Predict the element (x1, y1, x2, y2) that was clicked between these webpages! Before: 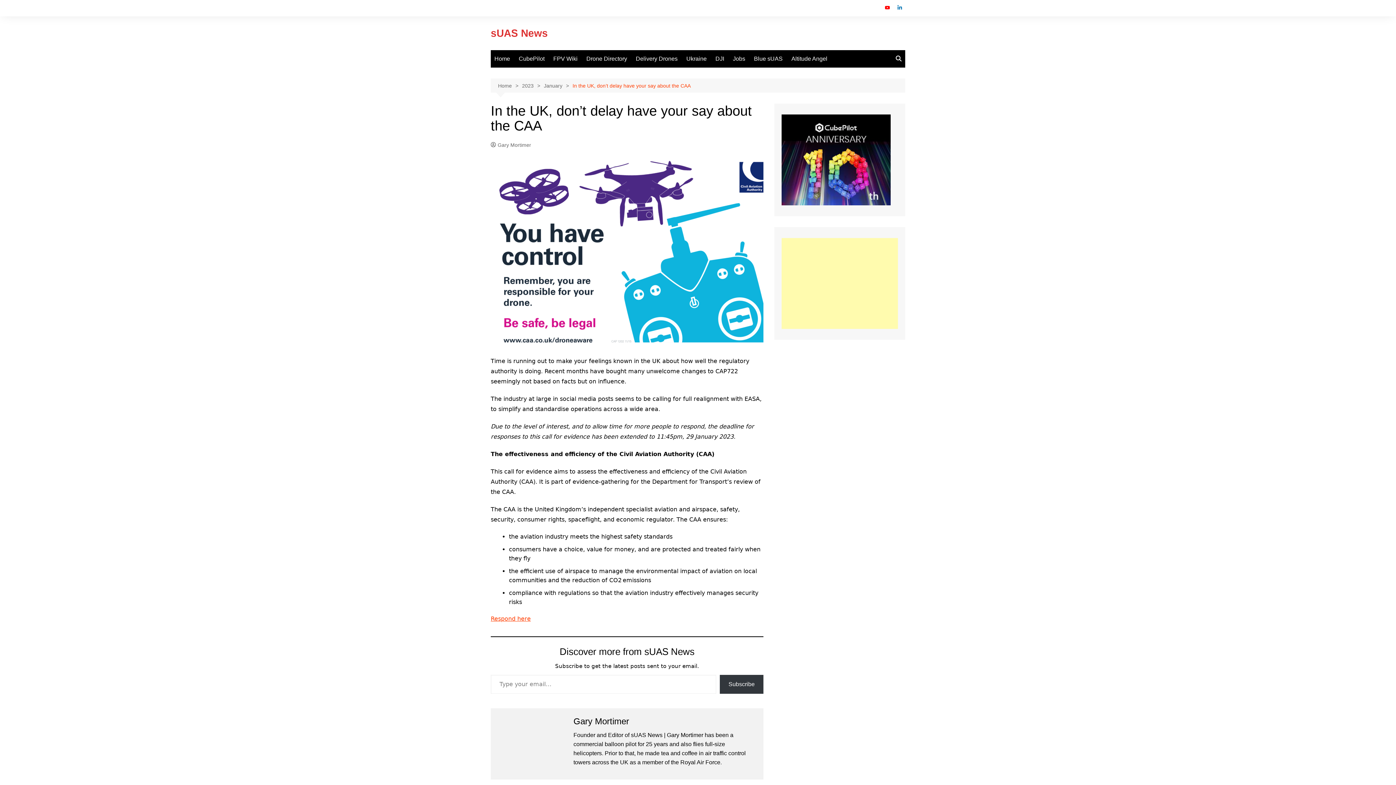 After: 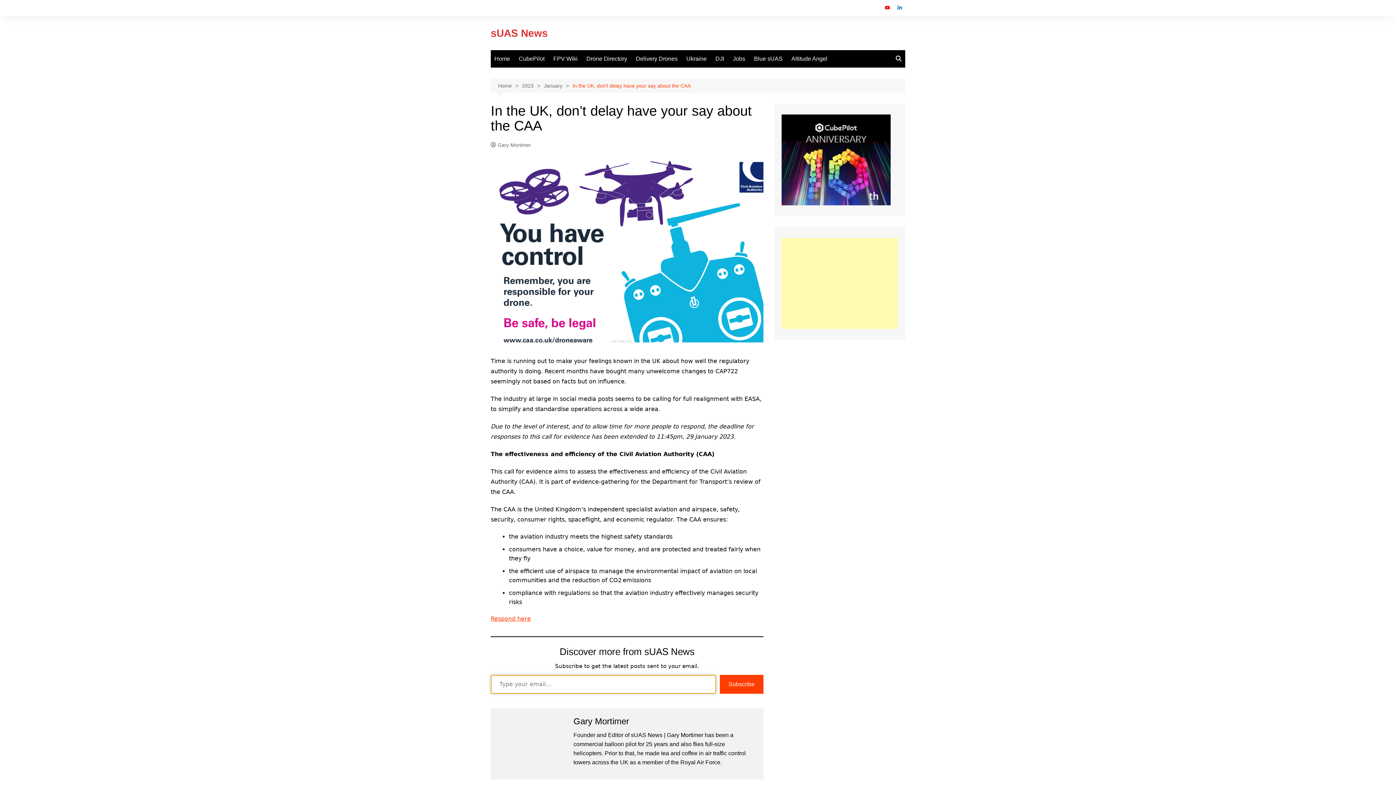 Action: label: Subscribe bbox: (720, 675, 763, 694)